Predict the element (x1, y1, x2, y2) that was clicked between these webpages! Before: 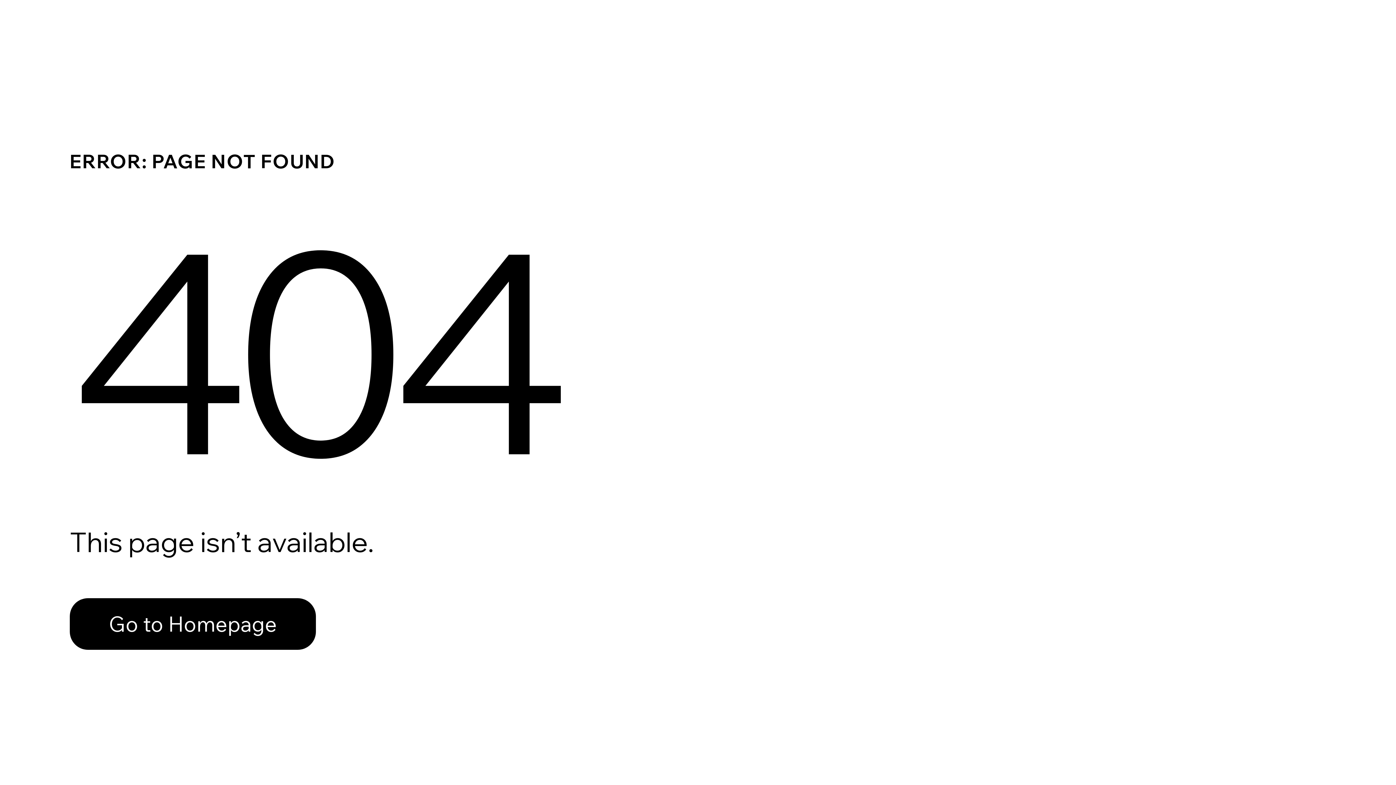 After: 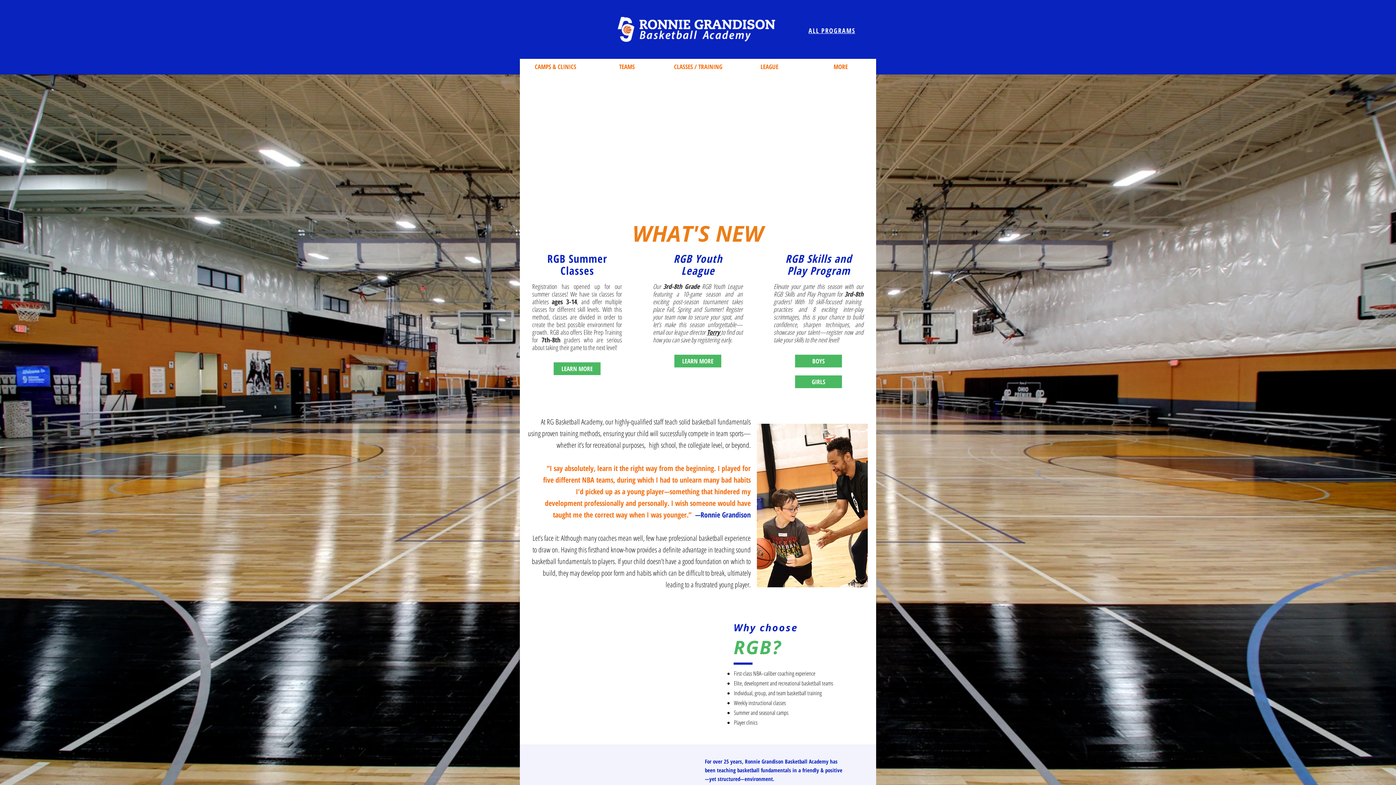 Action: label: Go to Homepage bbox: (69, 598, 316, 650)